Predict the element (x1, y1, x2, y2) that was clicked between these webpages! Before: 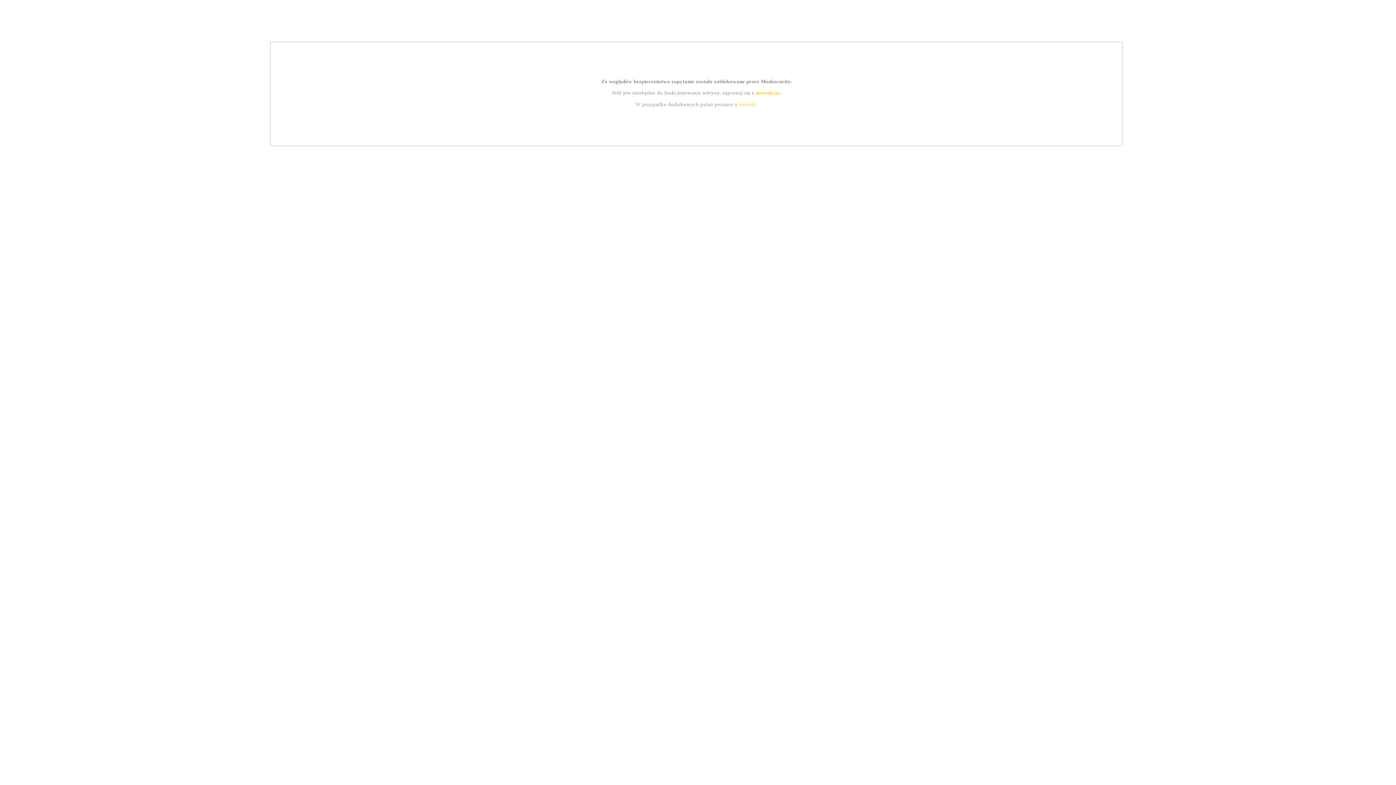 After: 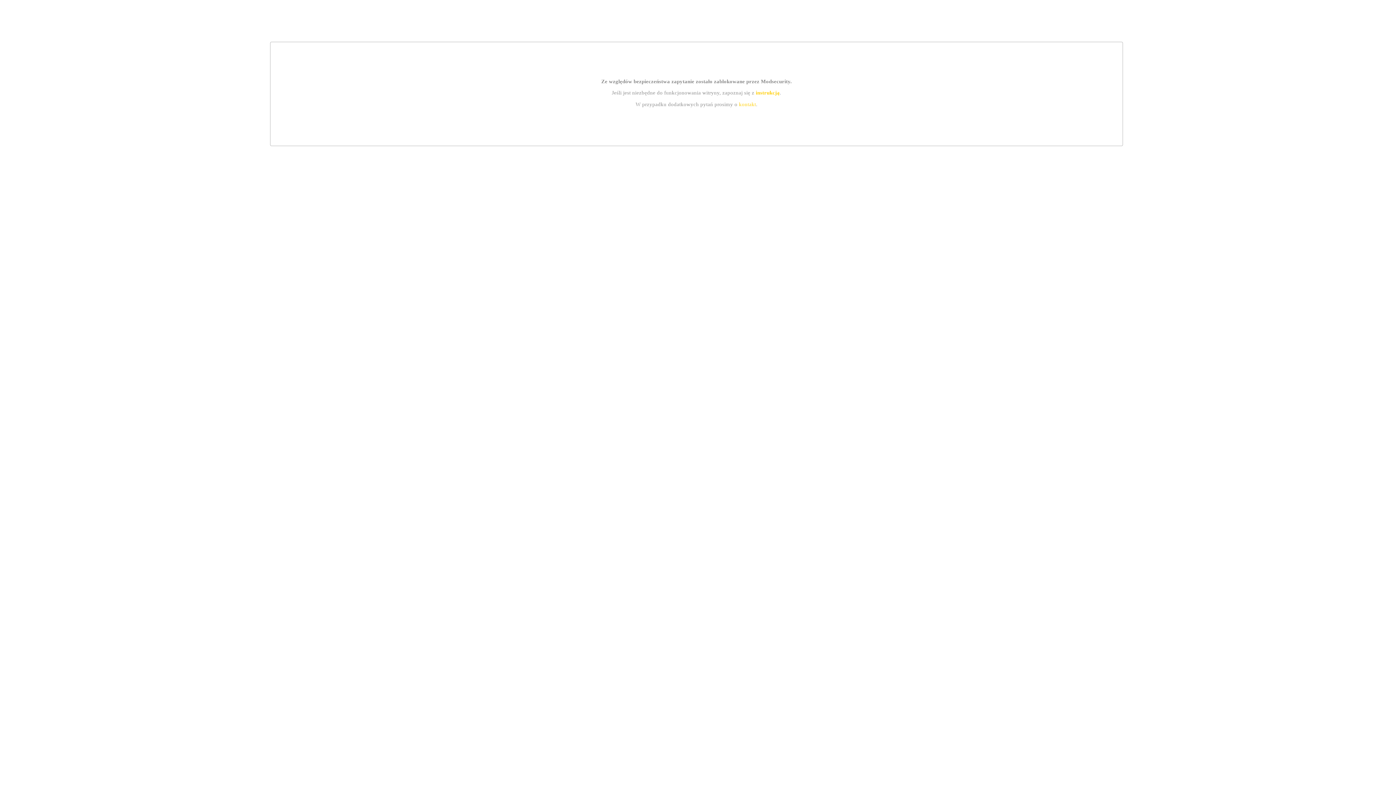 Action: label: instrukcją bbox: (755, 89, 779, 95)